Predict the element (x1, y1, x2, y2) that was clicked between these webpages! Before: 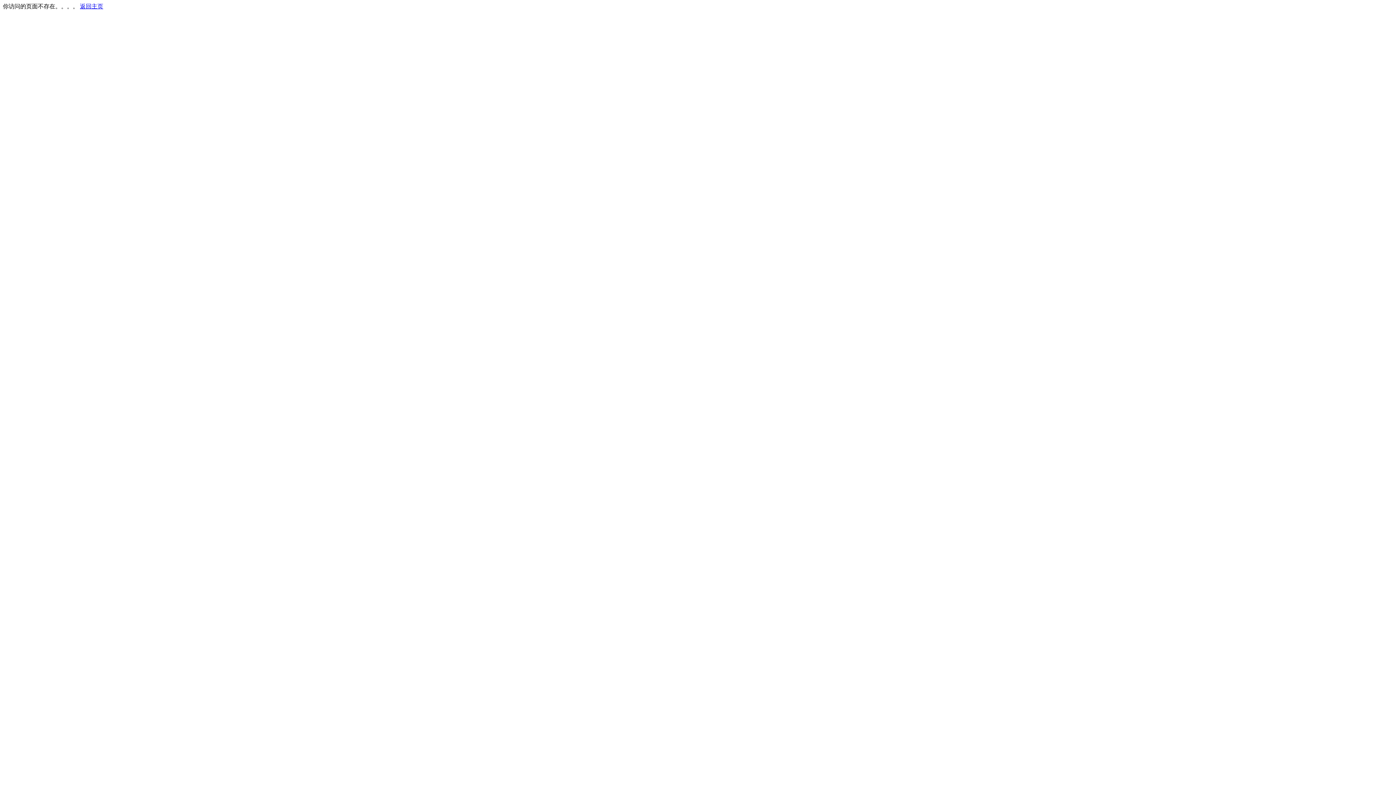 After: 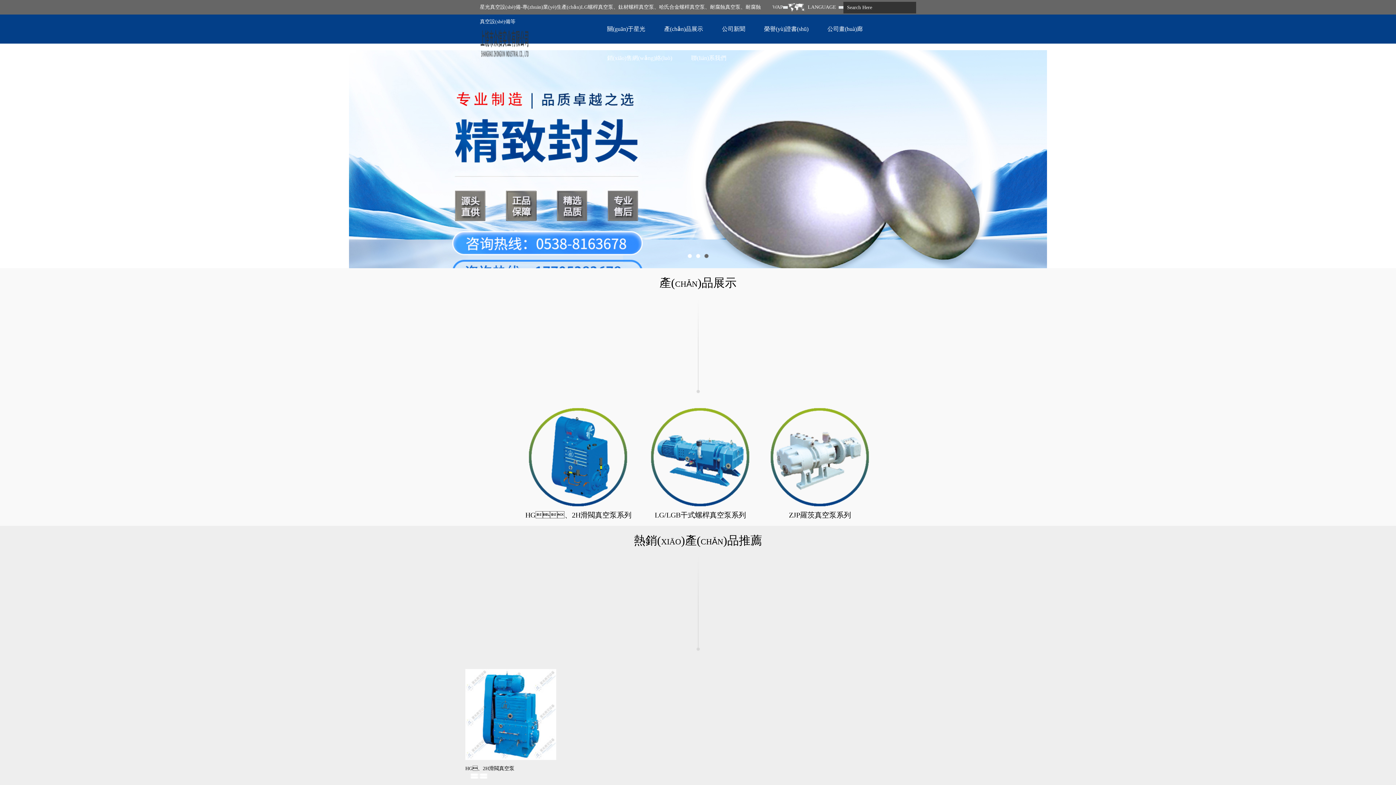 Action: label: 返回主页 bbox: (80, 3, 103, 9)